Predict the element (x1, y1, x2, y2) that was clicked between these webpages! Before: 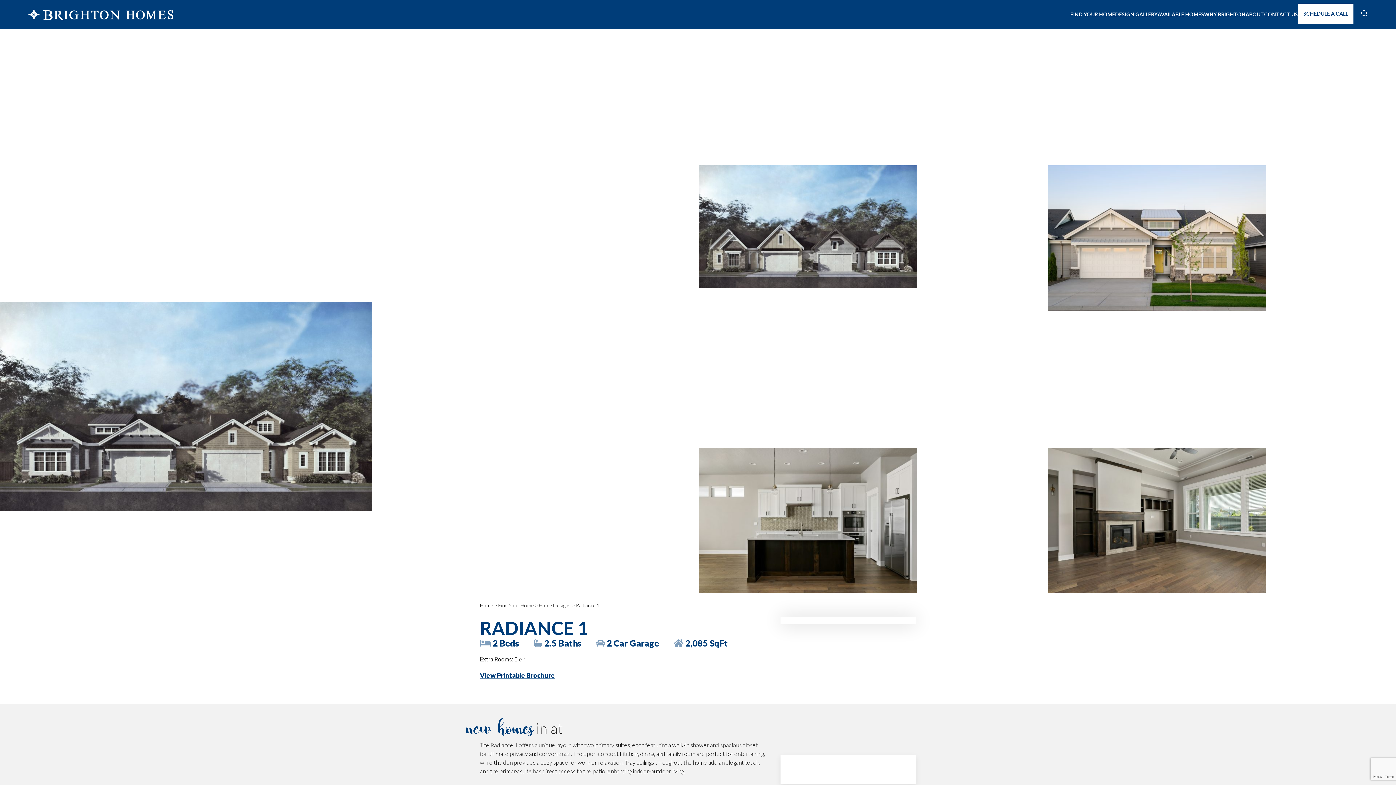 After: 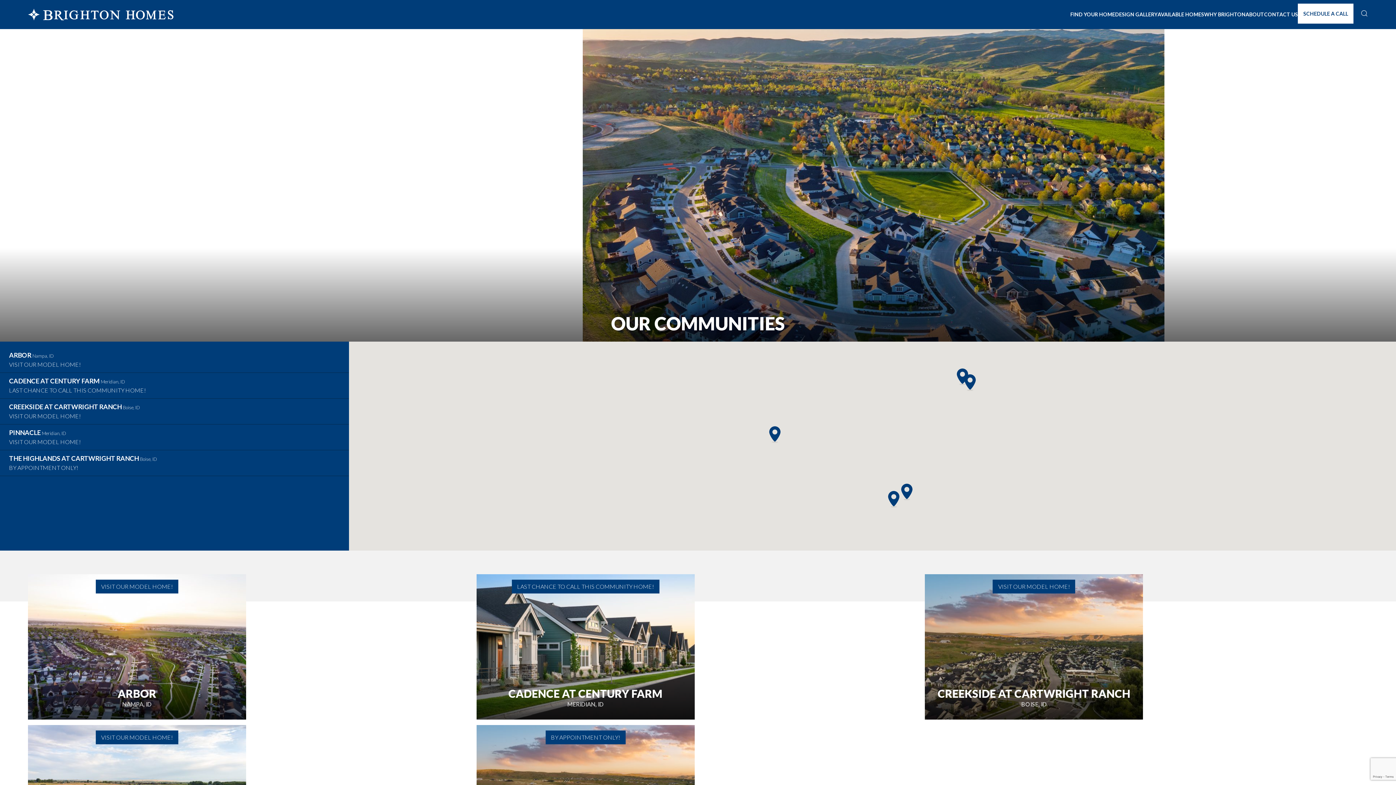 Action: label: Find Your Home bbox: (498, 602, 533, 608)